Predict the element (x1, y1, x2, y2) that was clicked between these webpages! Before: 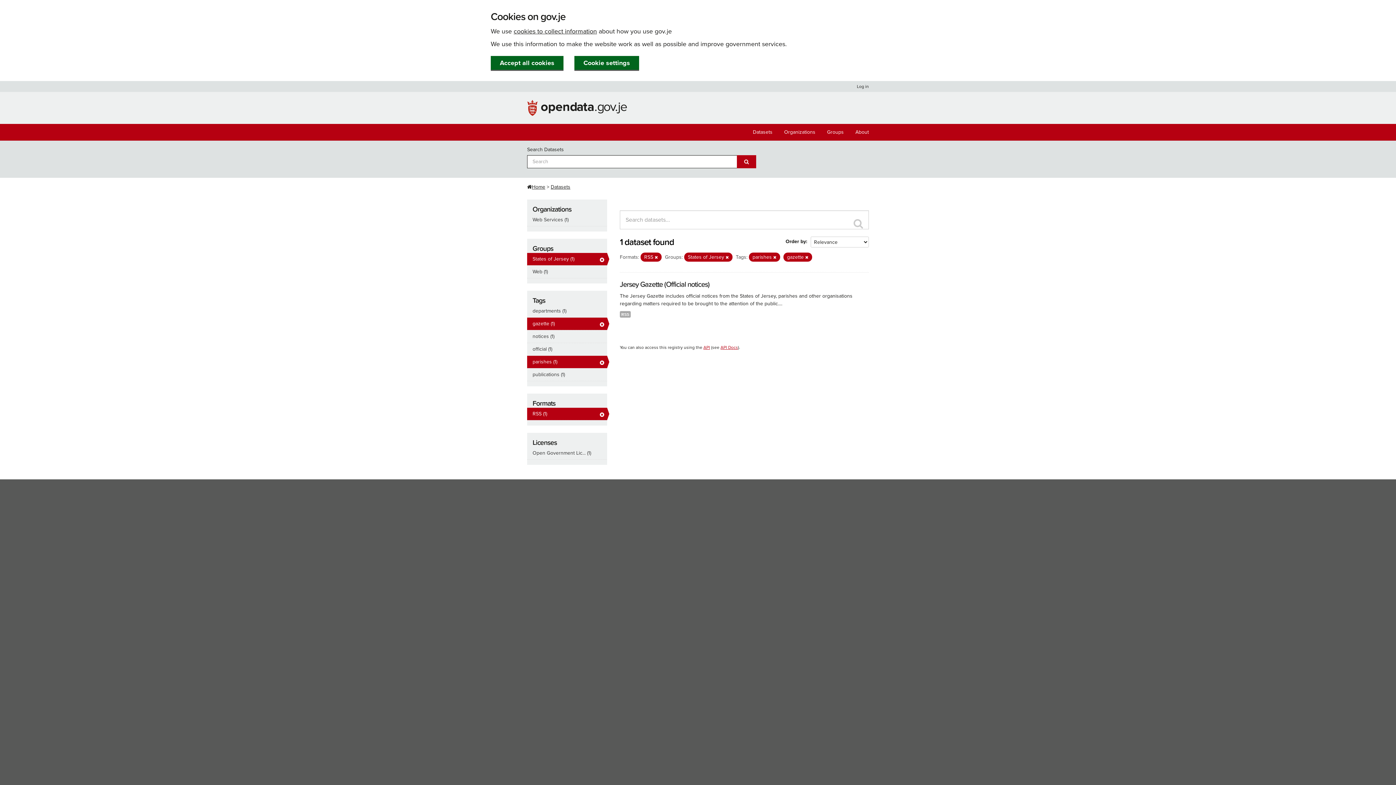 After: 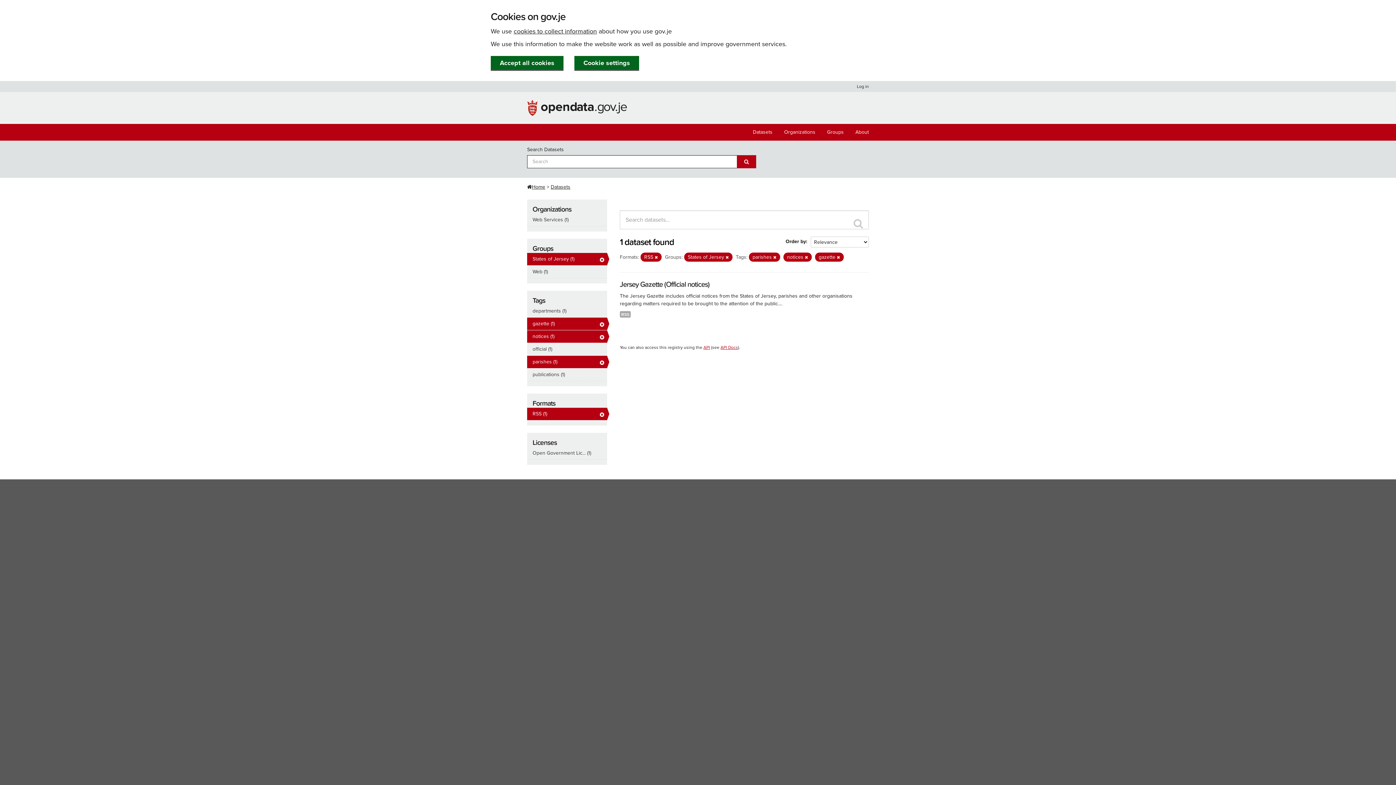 Action: label: notices (1) bbox: (527, 330, 607, 342)